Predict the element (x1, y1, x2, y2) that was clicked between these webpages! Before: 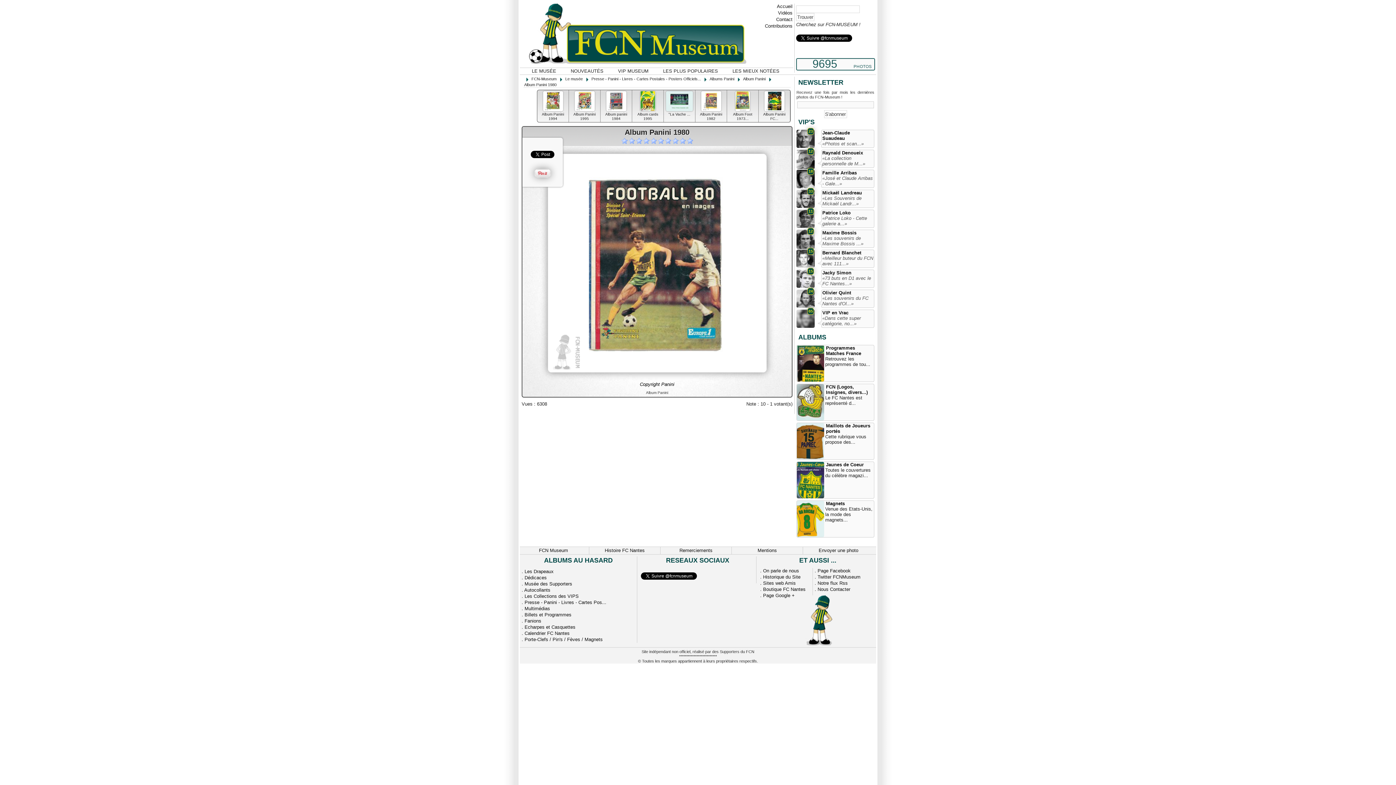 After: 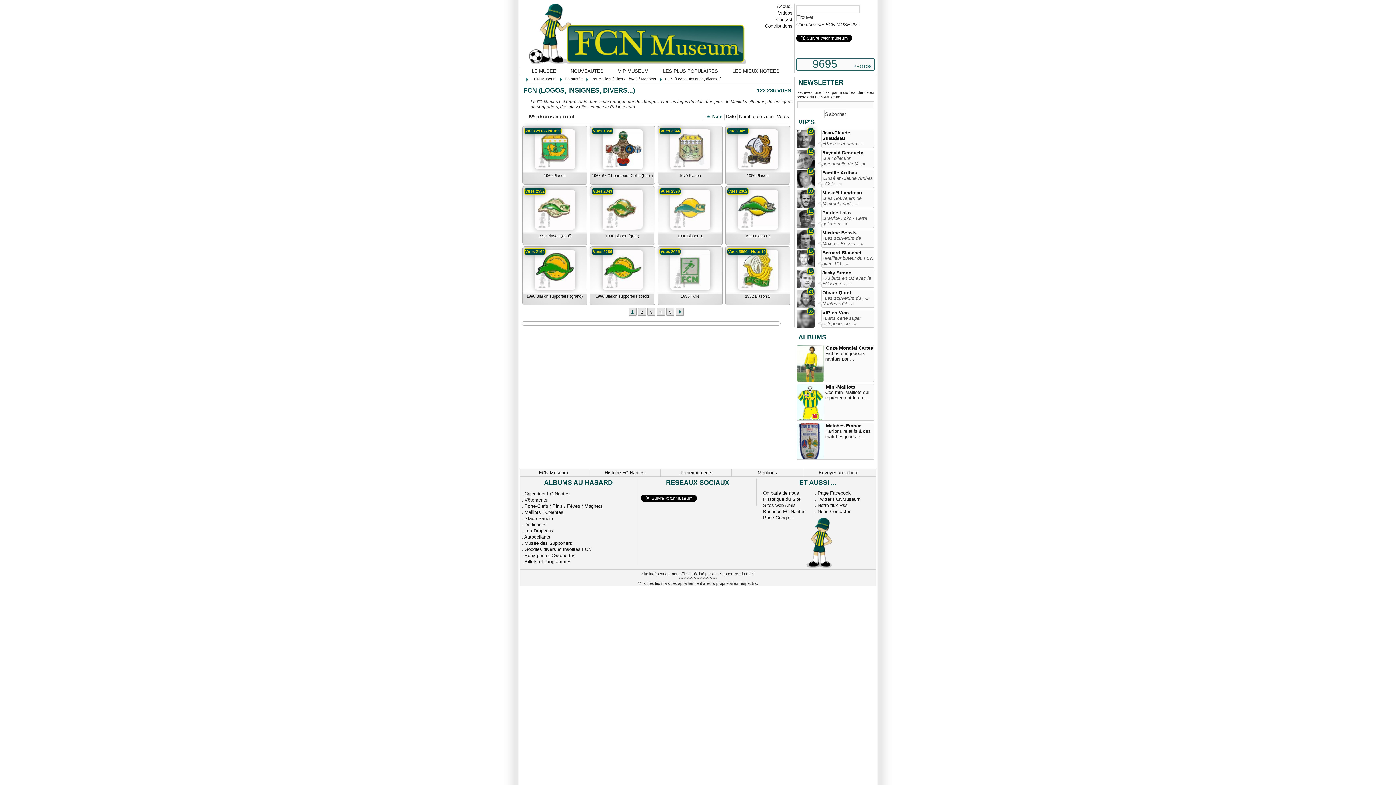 Action: bbox: (797, 384, 824, 420)